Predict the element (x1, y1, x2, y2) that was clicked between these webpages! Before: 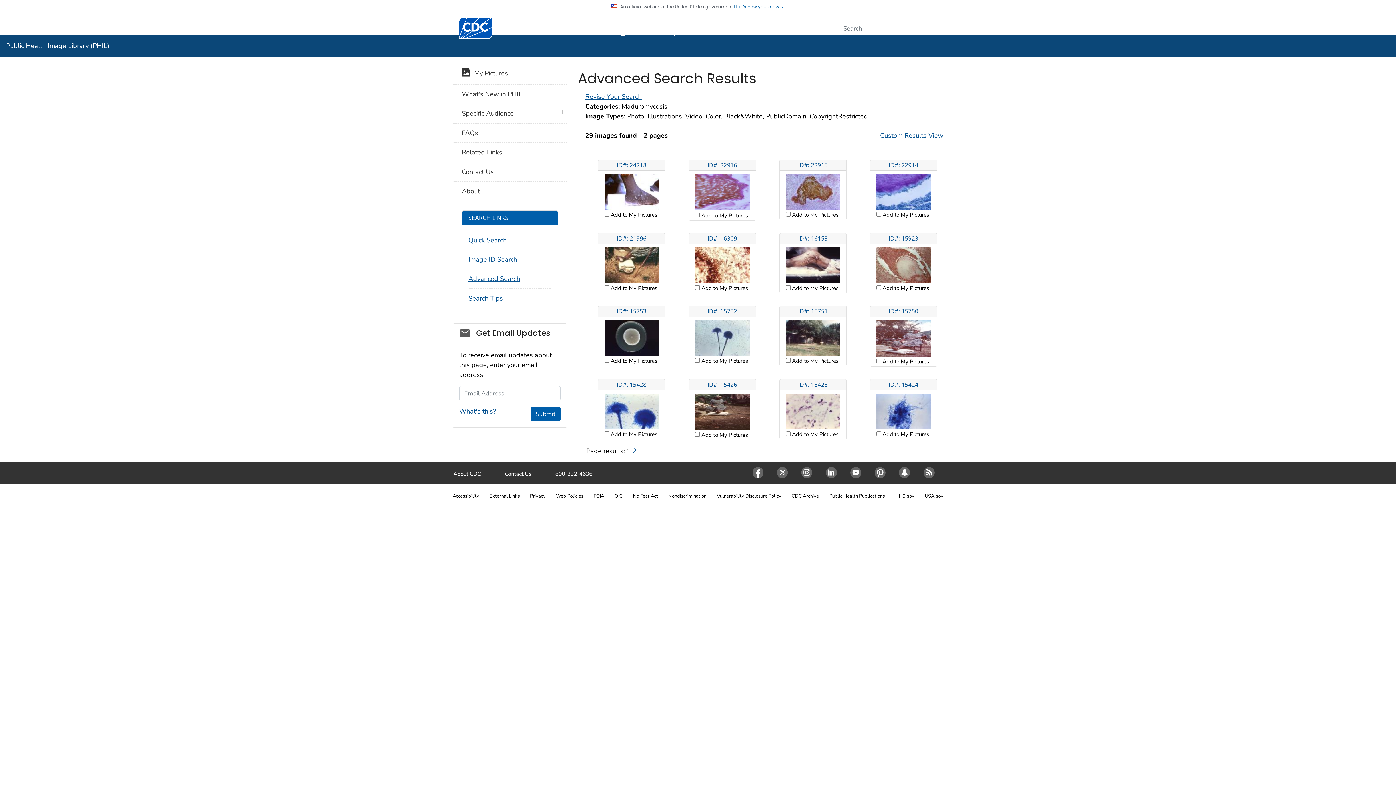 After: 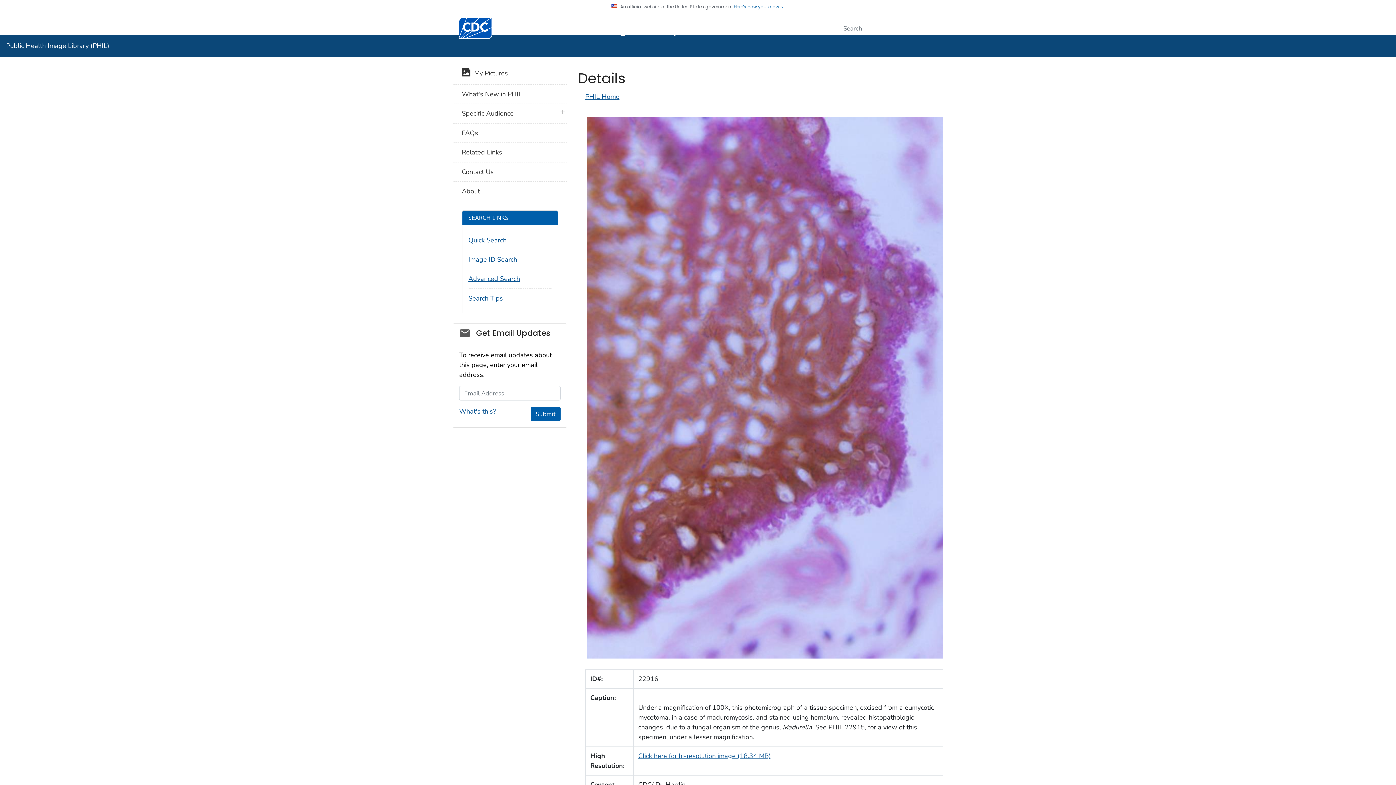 Action: bbox: (695, 161, 749, 169) label: ID#: 22916